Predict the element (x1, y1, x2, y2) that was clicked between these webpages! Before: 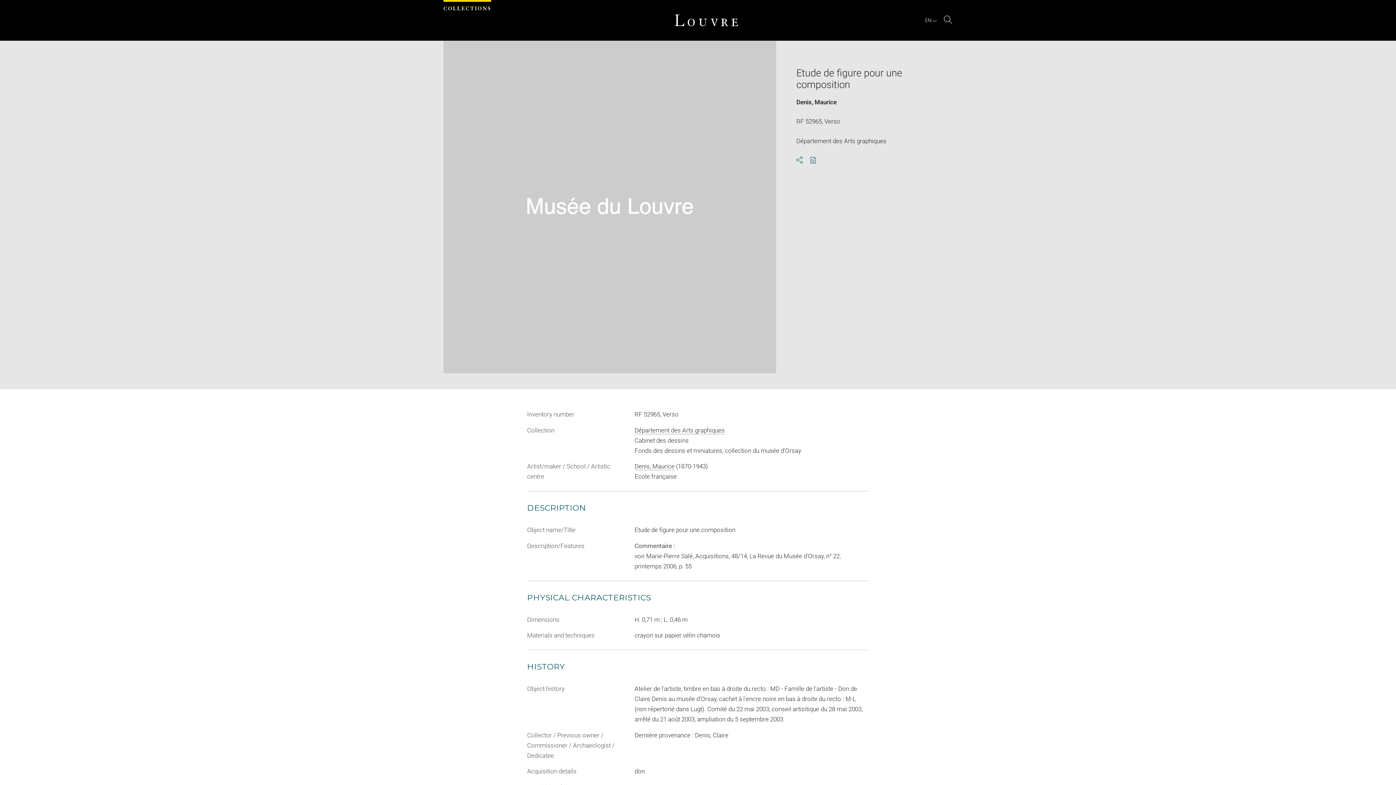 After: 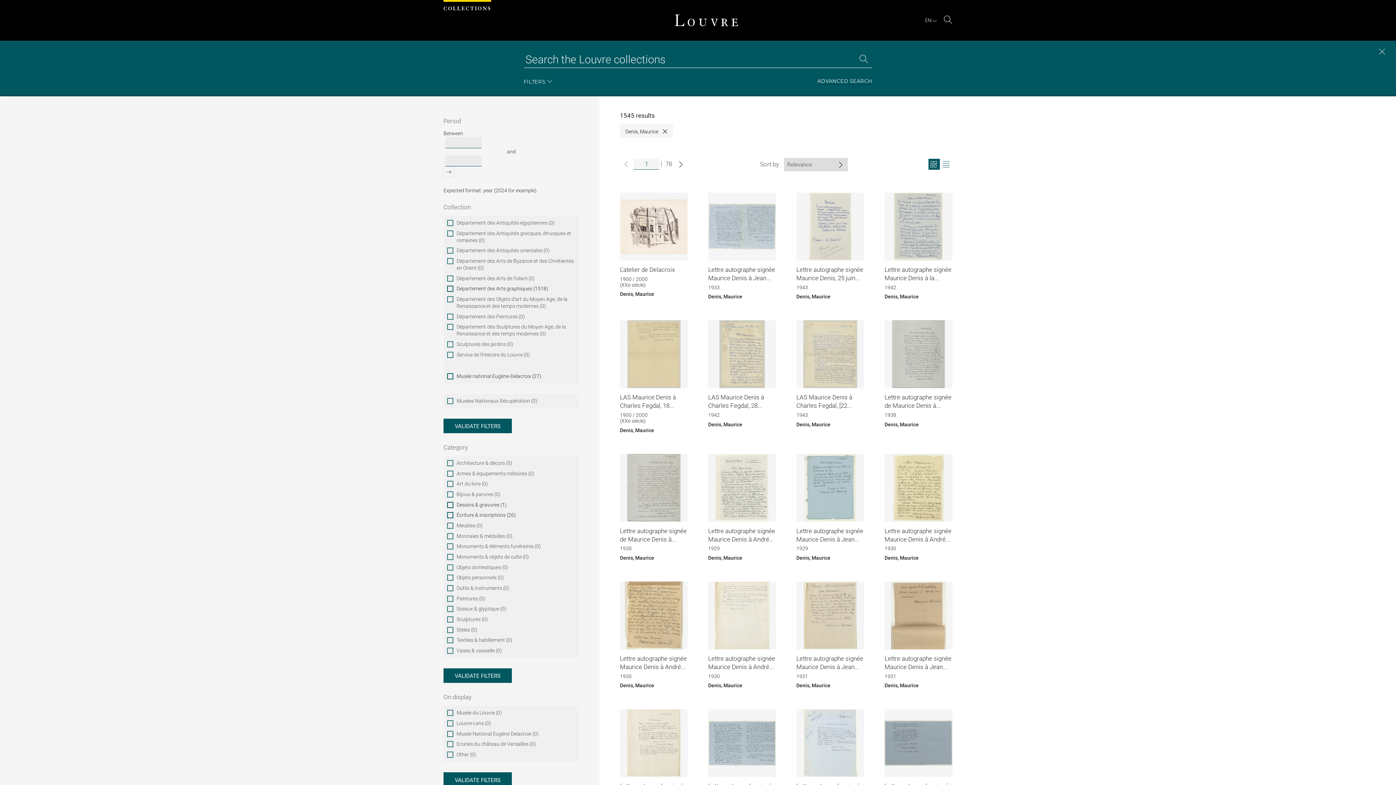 Action: bbox: (796, 98, 836, 105) label: Denis, Maurice